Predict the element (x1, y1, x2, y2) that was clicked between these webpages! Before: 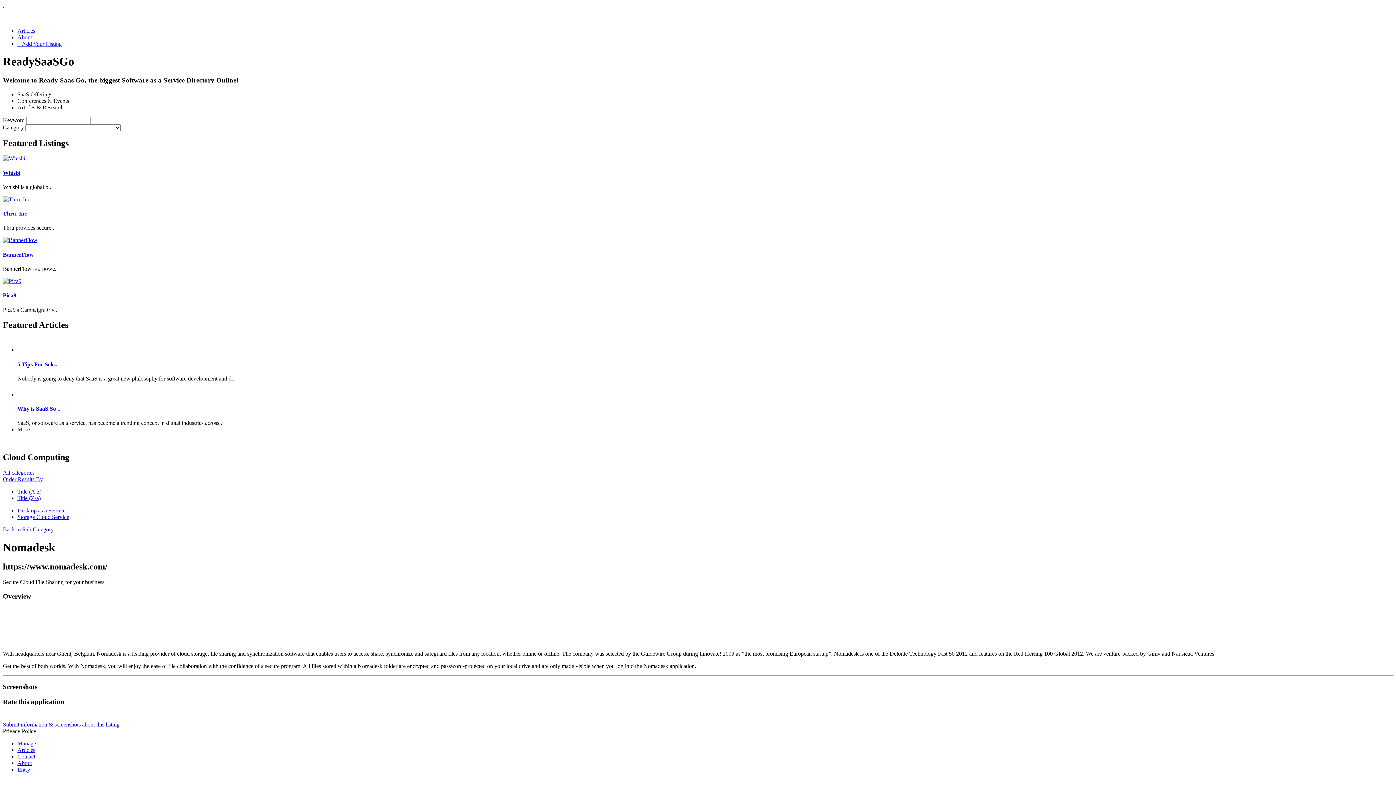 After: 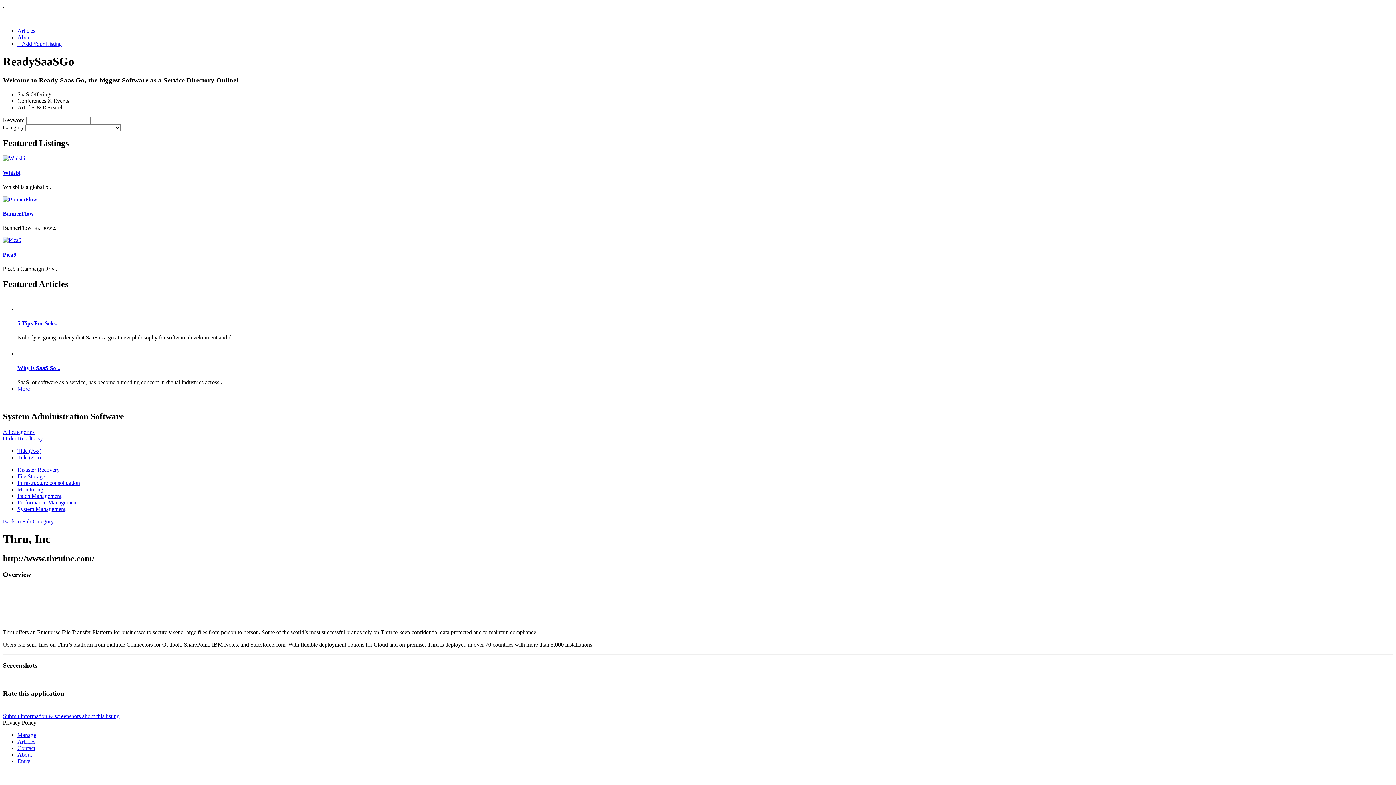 Action: bbox: (2, 210, 26, 216) label: Thru, Inc